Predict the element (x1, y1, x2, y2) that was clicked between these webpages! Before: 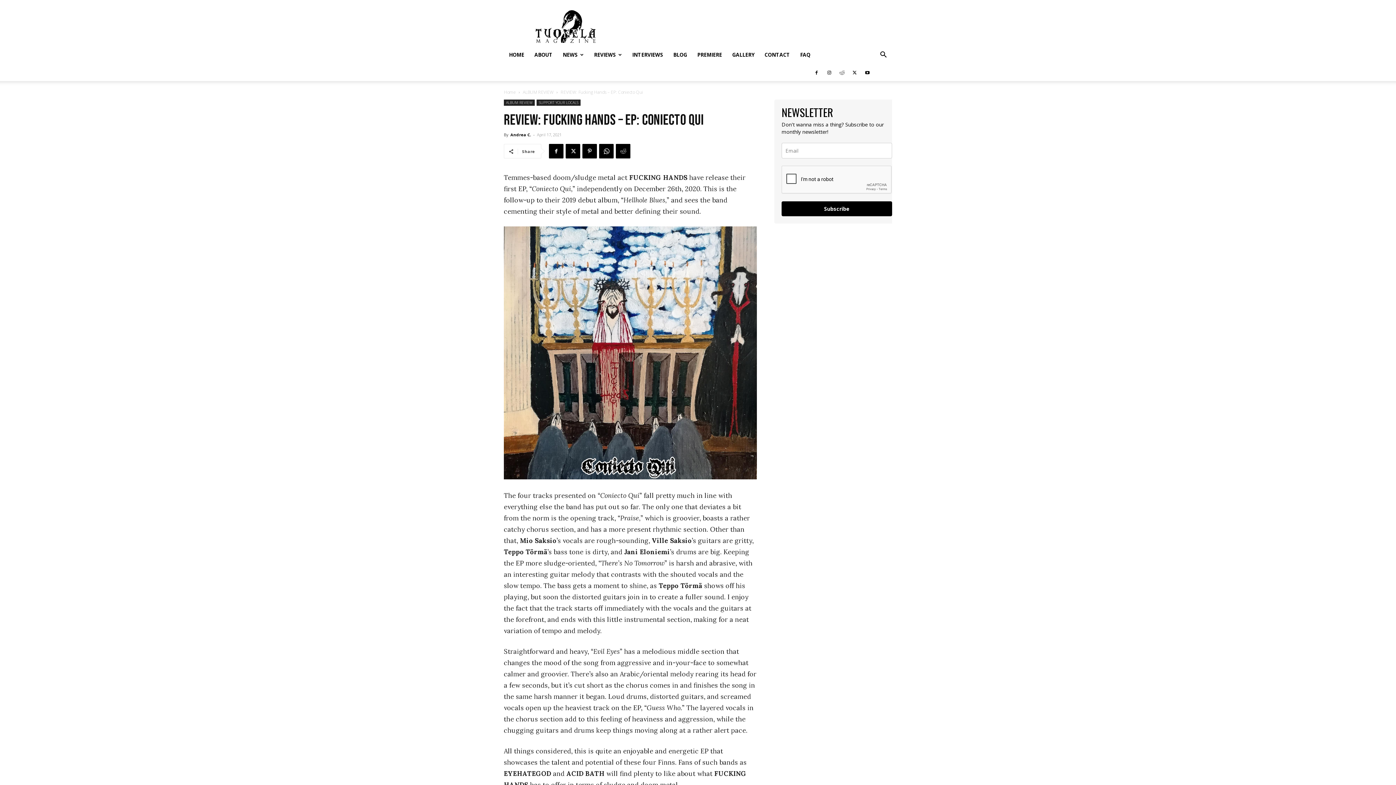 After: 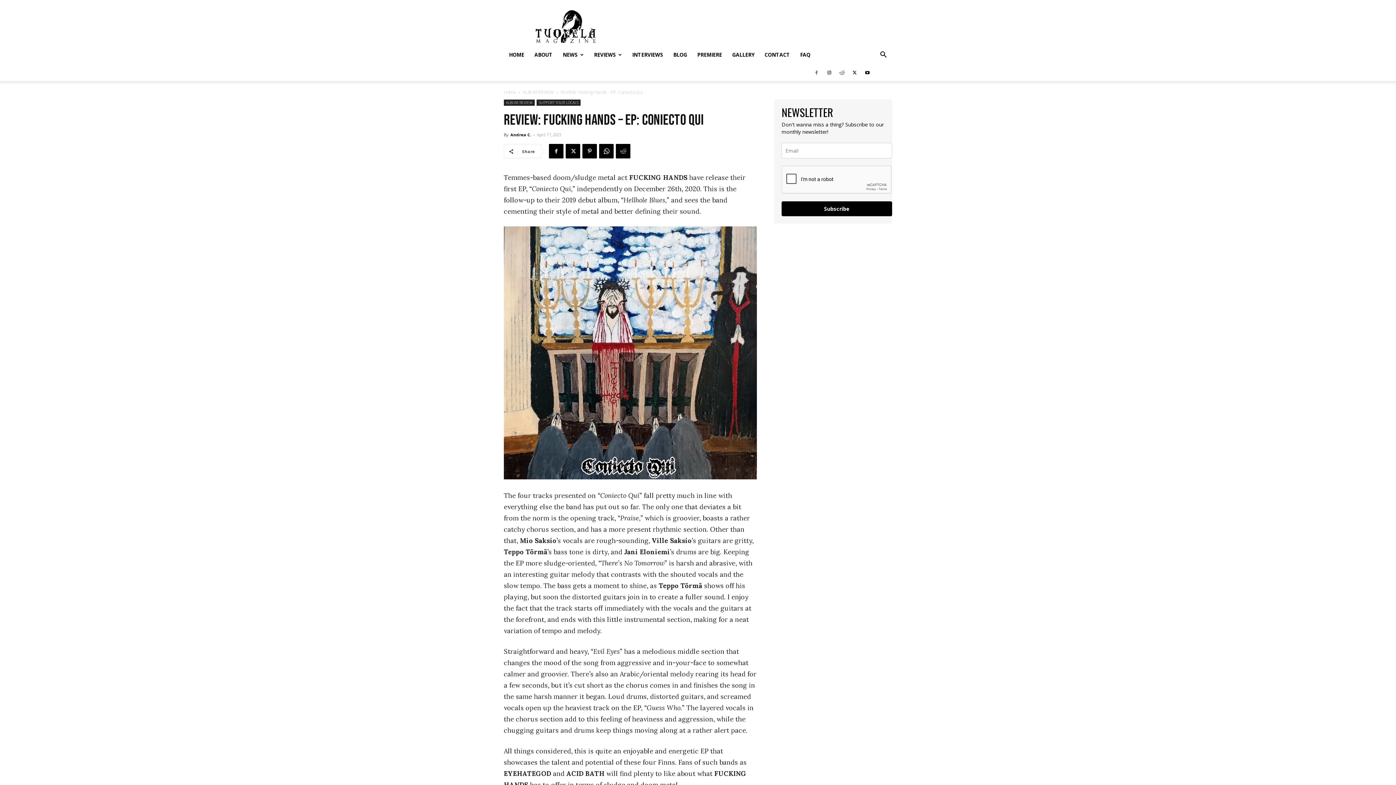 Action: bbox: (811, 63, 822, 81)